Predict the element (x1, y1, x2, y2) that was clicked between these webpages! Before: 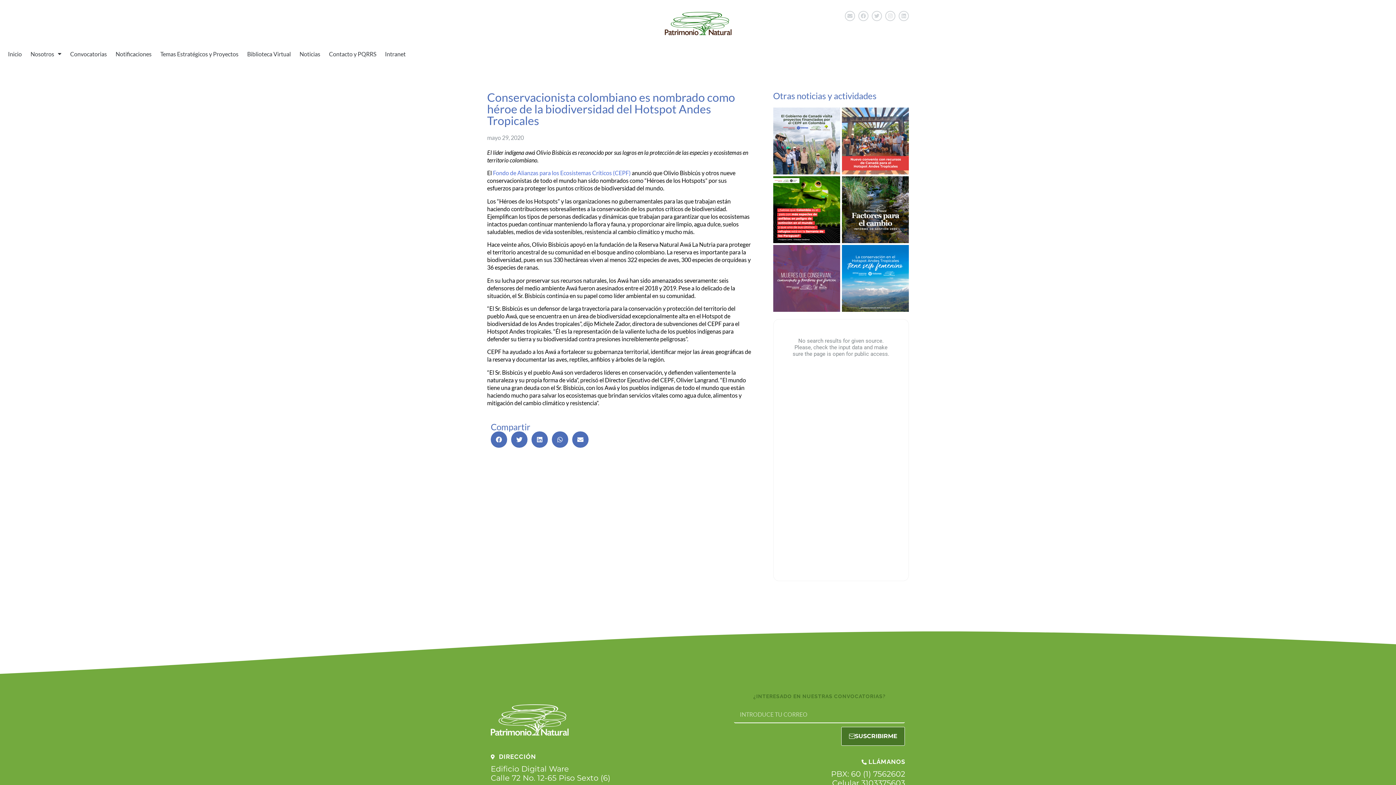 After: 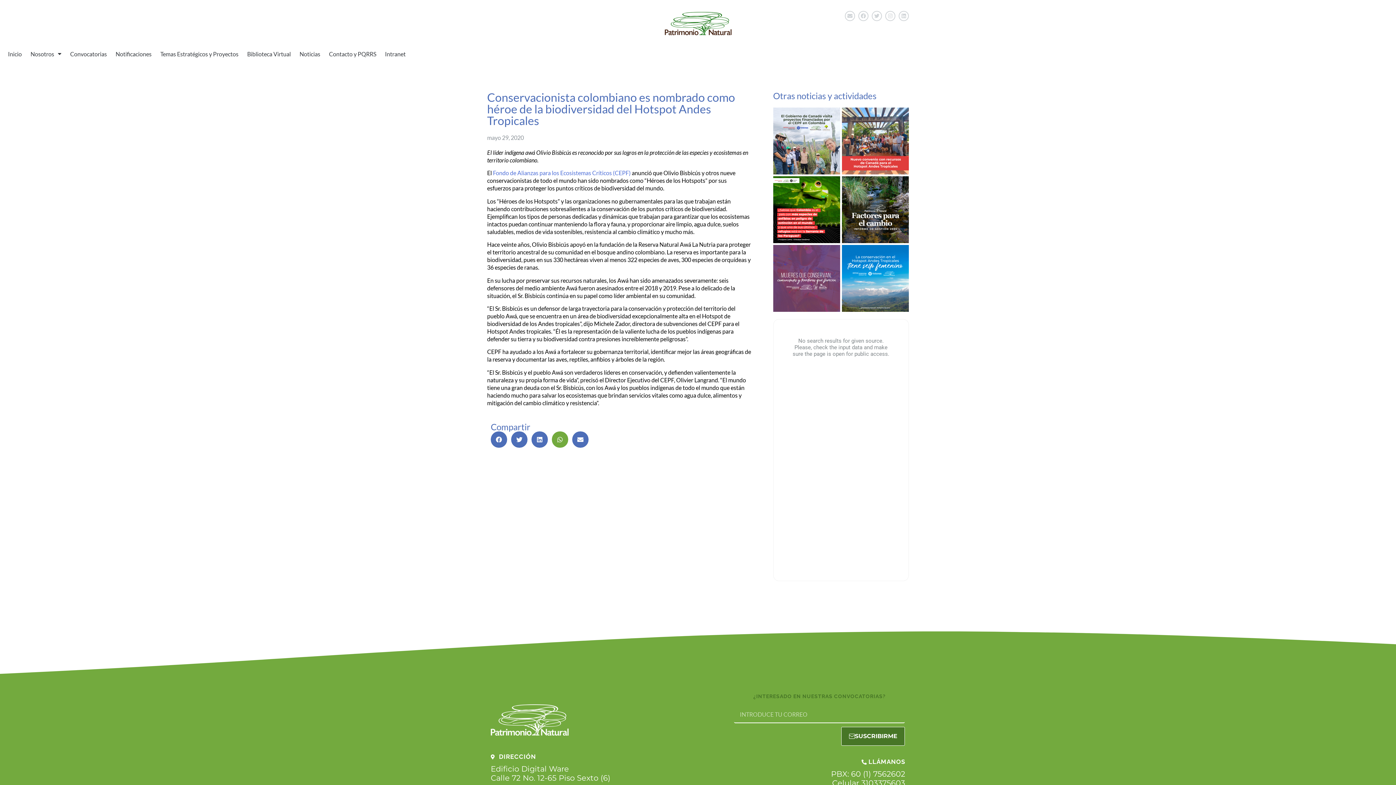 Action: label: Share on whatsapp bbox: (552, 431, 568, 448)